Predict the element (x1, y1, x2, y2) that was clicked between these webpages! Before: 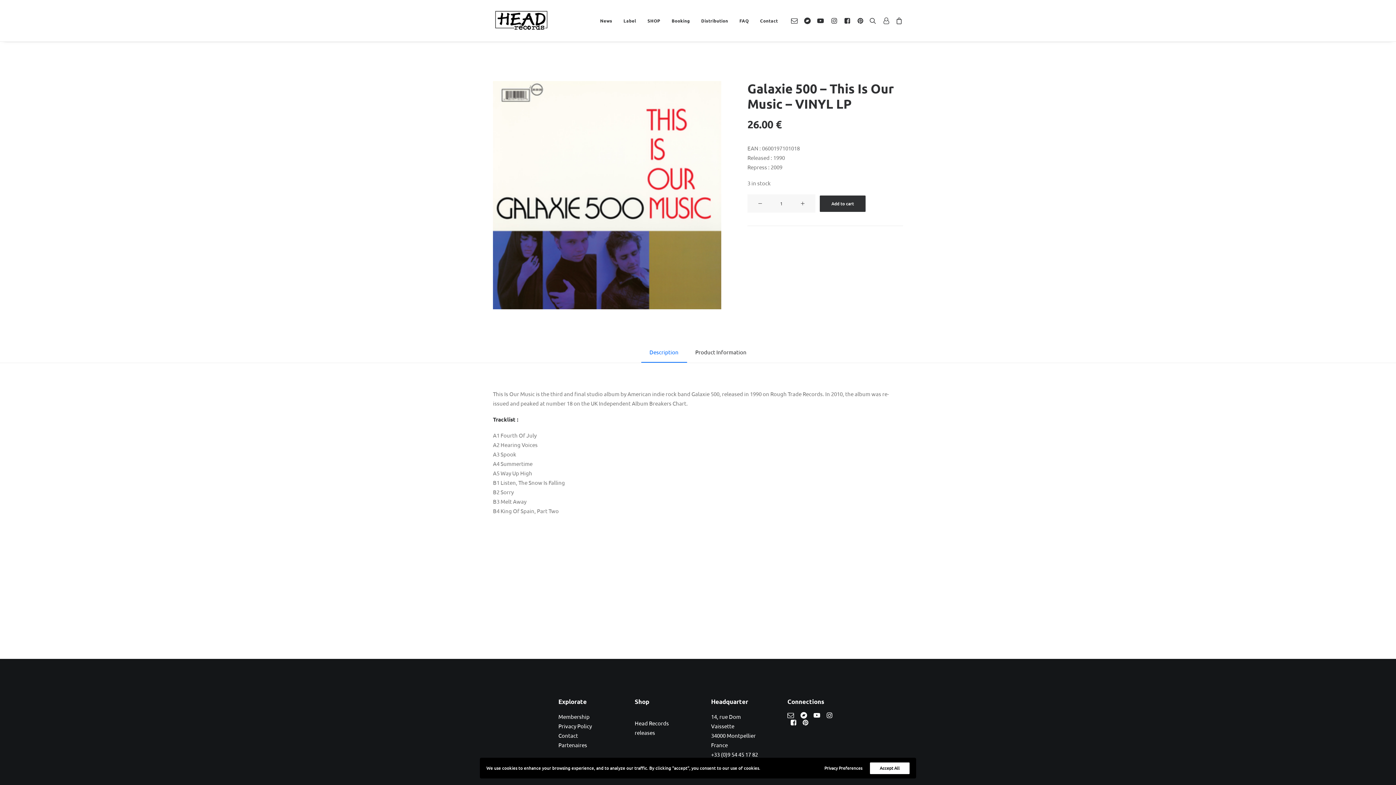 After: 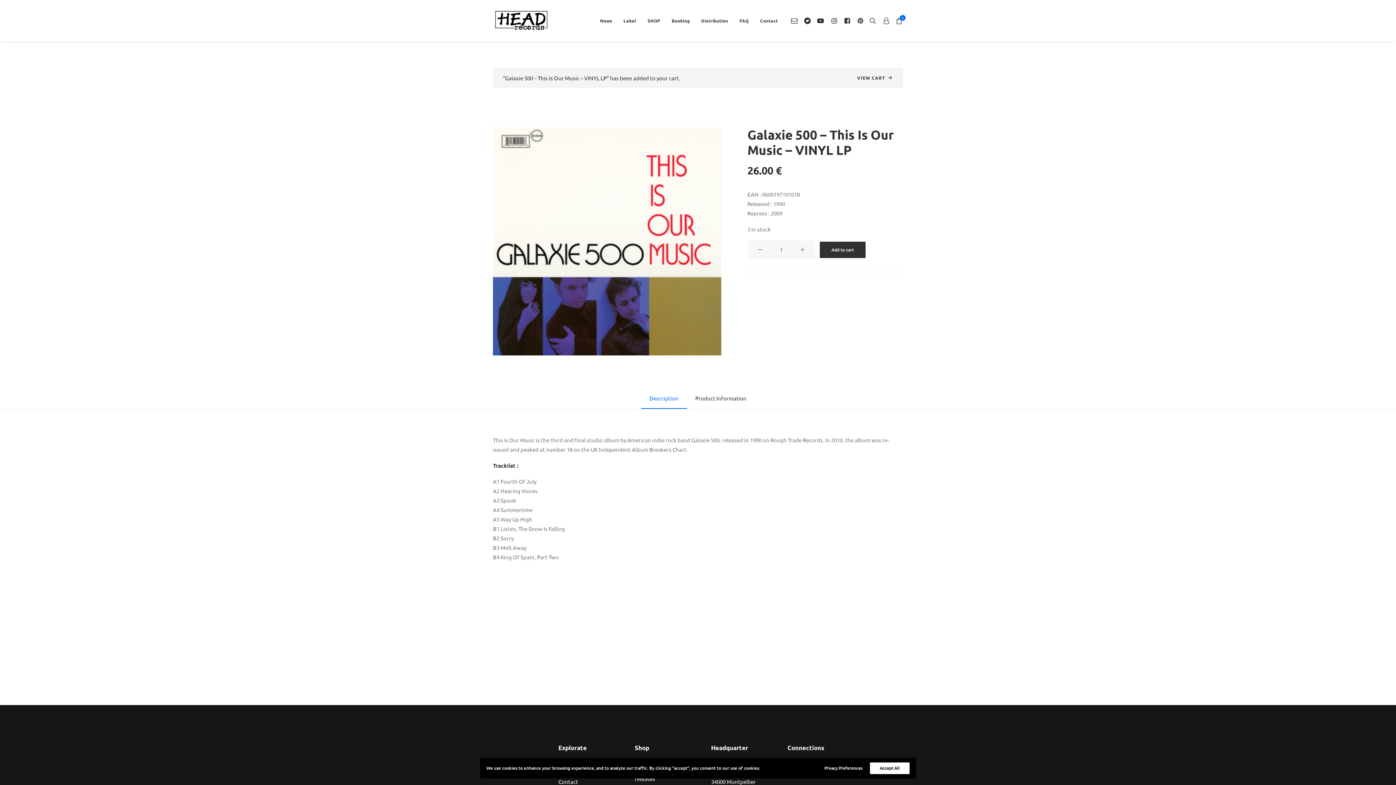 Action: bbox: (820, 195, 865, 211) label: Add to cart